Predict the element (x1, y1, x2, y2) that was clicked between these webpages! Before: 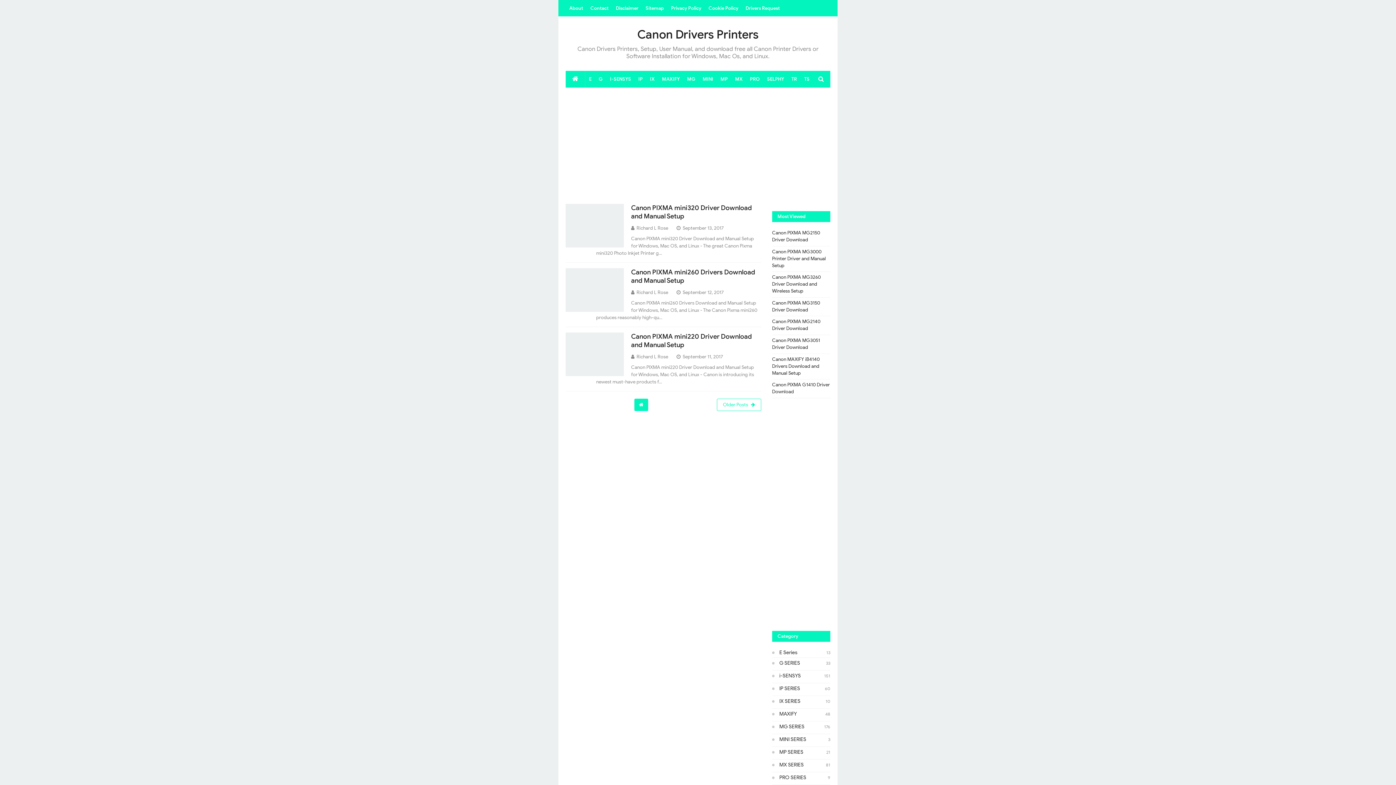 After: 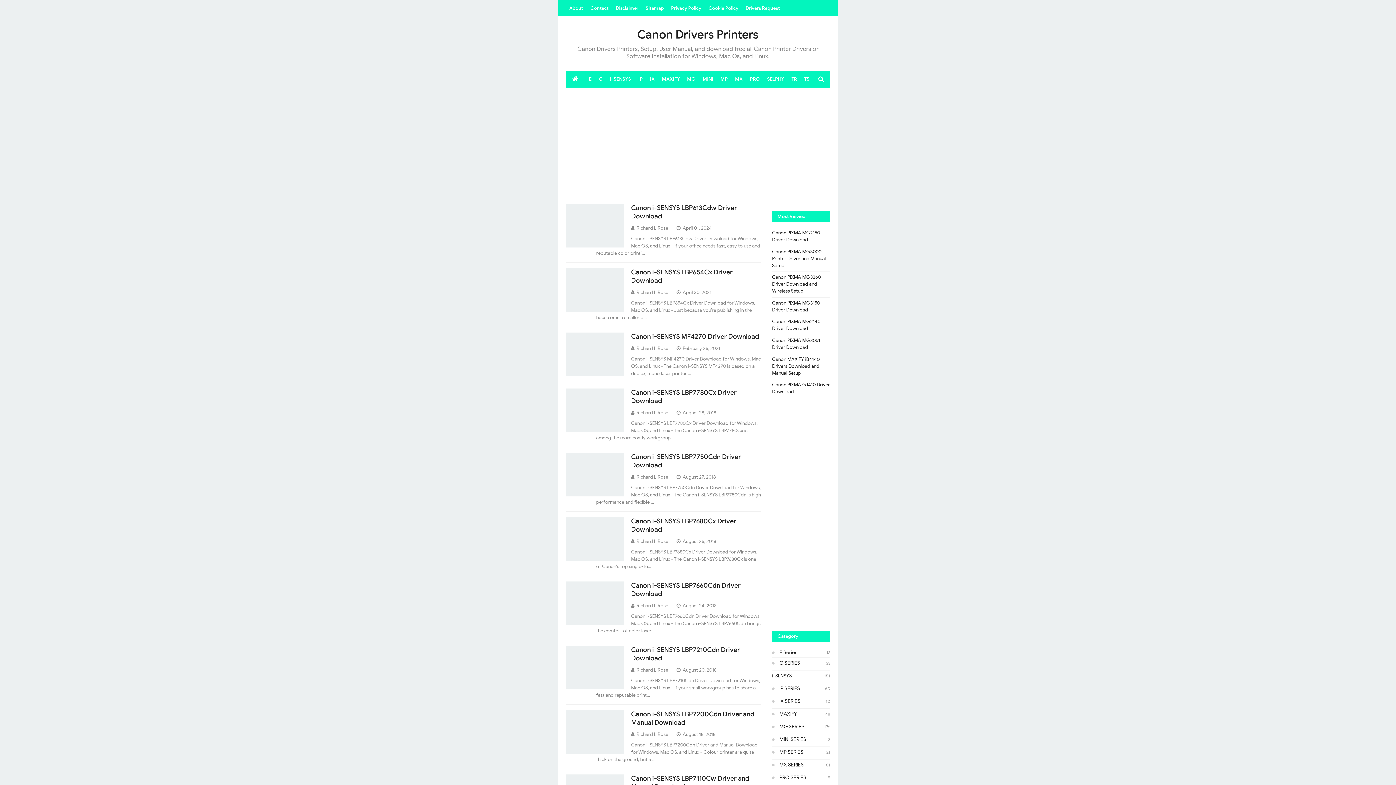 Action: bbox: (606, 70, 634, 87) label: I-SENSYS